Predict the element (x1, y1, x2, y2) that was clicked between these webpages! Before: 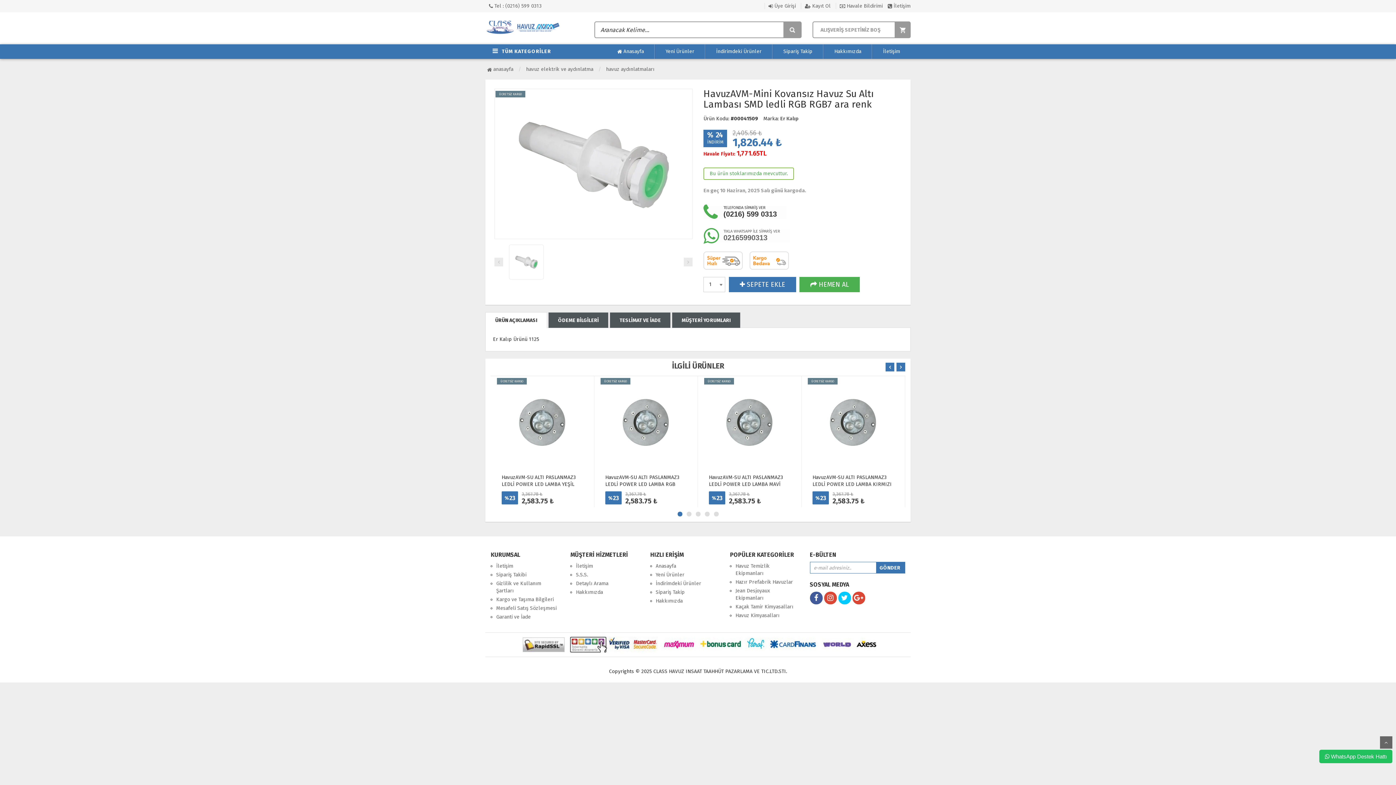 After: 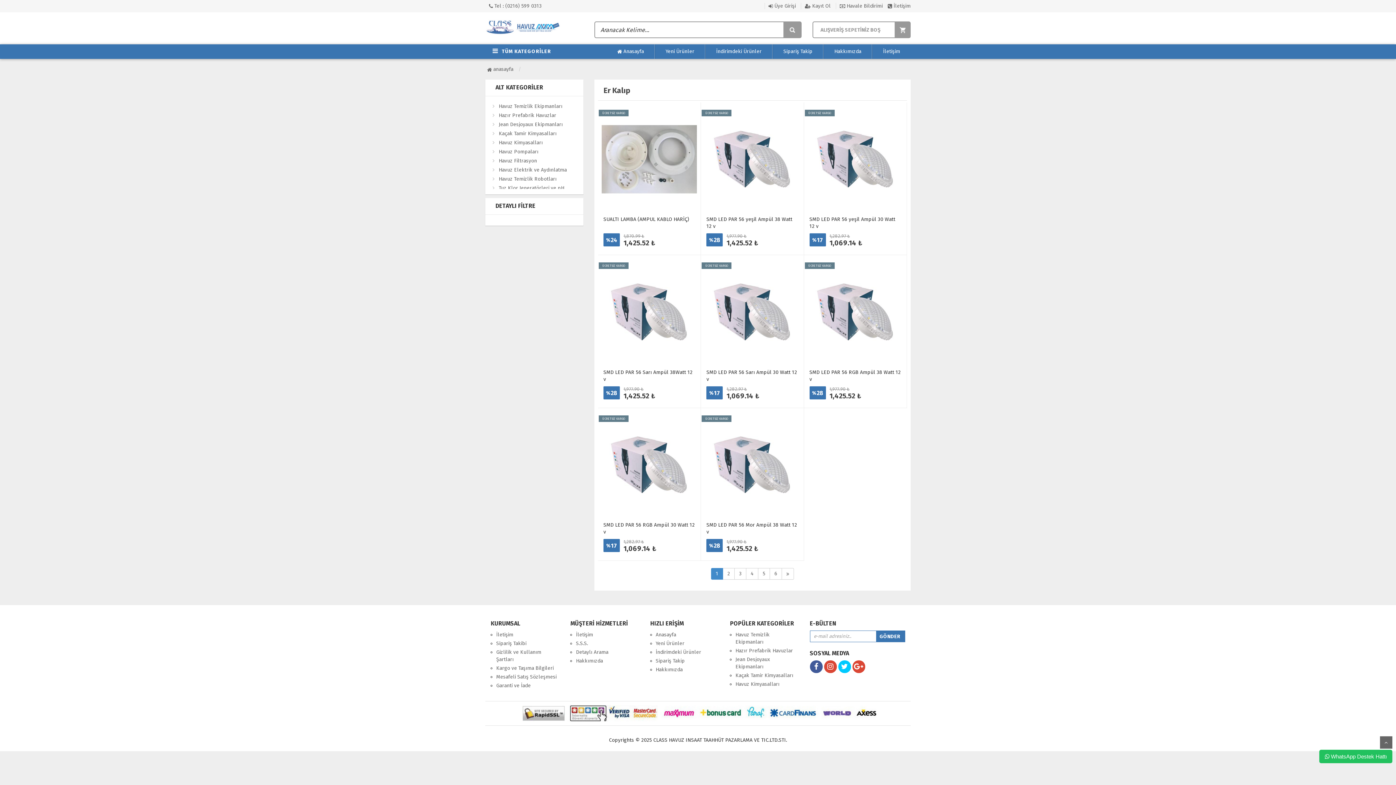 Action: label: Er Kalıp bbox: (780, 115, 798, 121)